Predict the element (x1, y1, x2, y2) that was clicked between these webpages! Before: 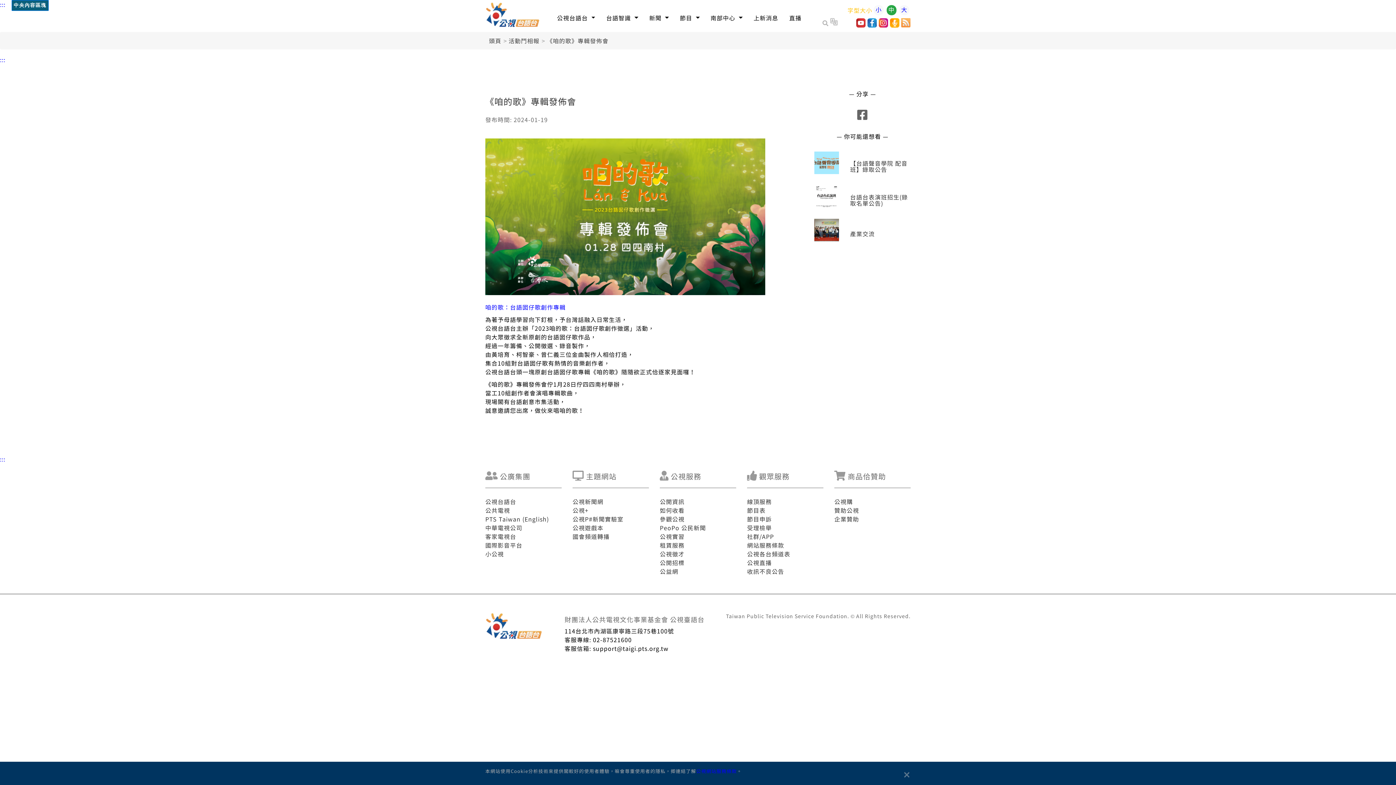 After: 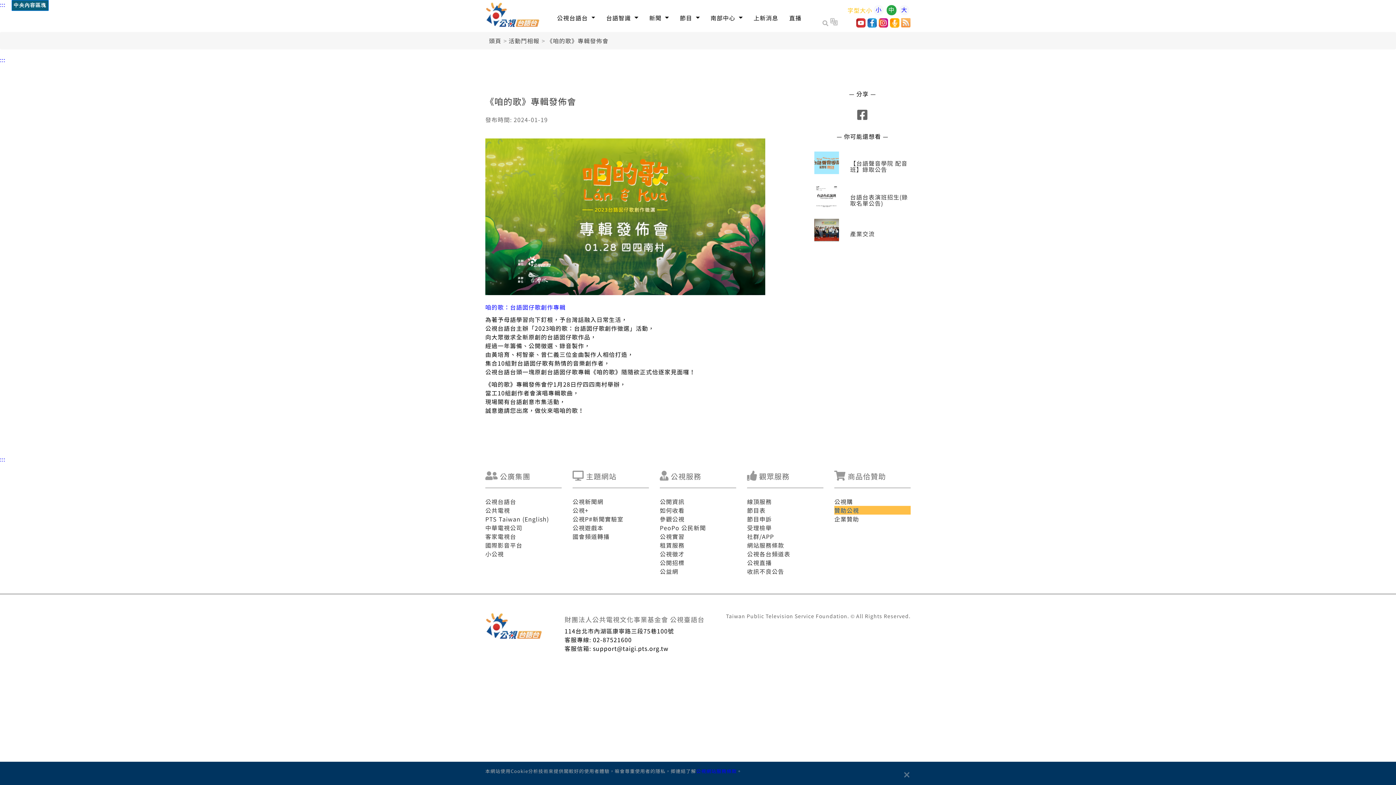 Action: label: 贊助公視 bbox: (834, 506, 910, 514)